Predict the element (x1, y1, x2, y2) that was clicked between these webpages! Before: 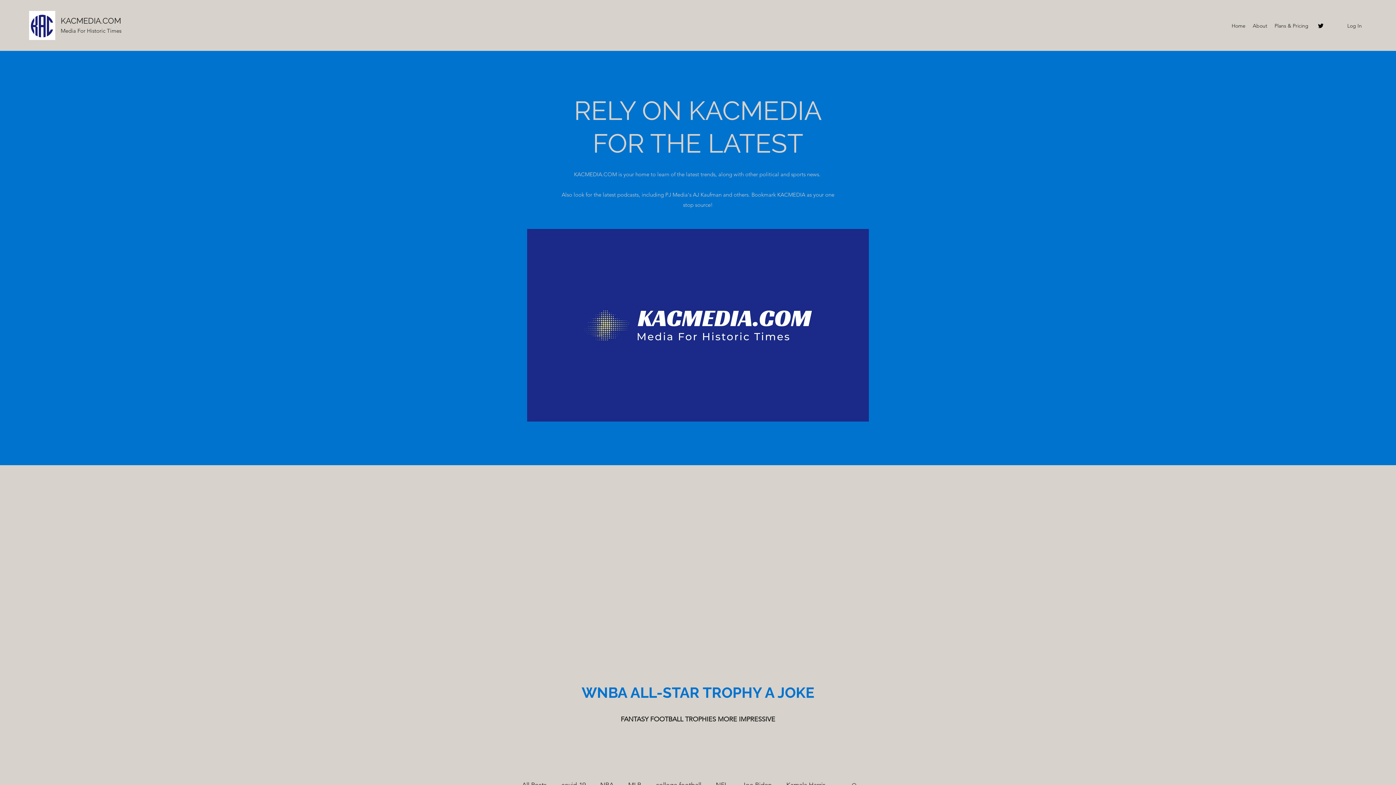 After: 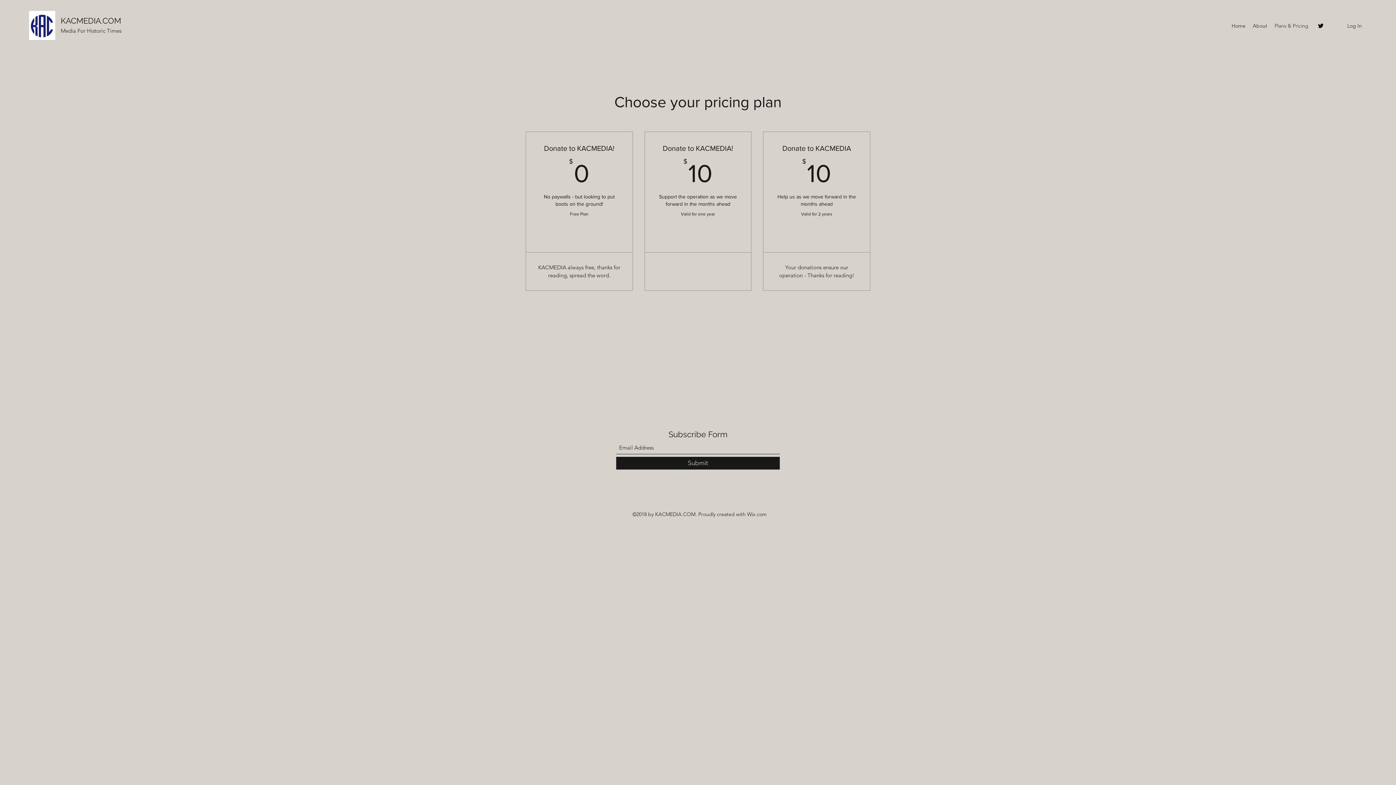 Action: bbox: (1271, 20, 1312, 31) label: Plans & Pricing